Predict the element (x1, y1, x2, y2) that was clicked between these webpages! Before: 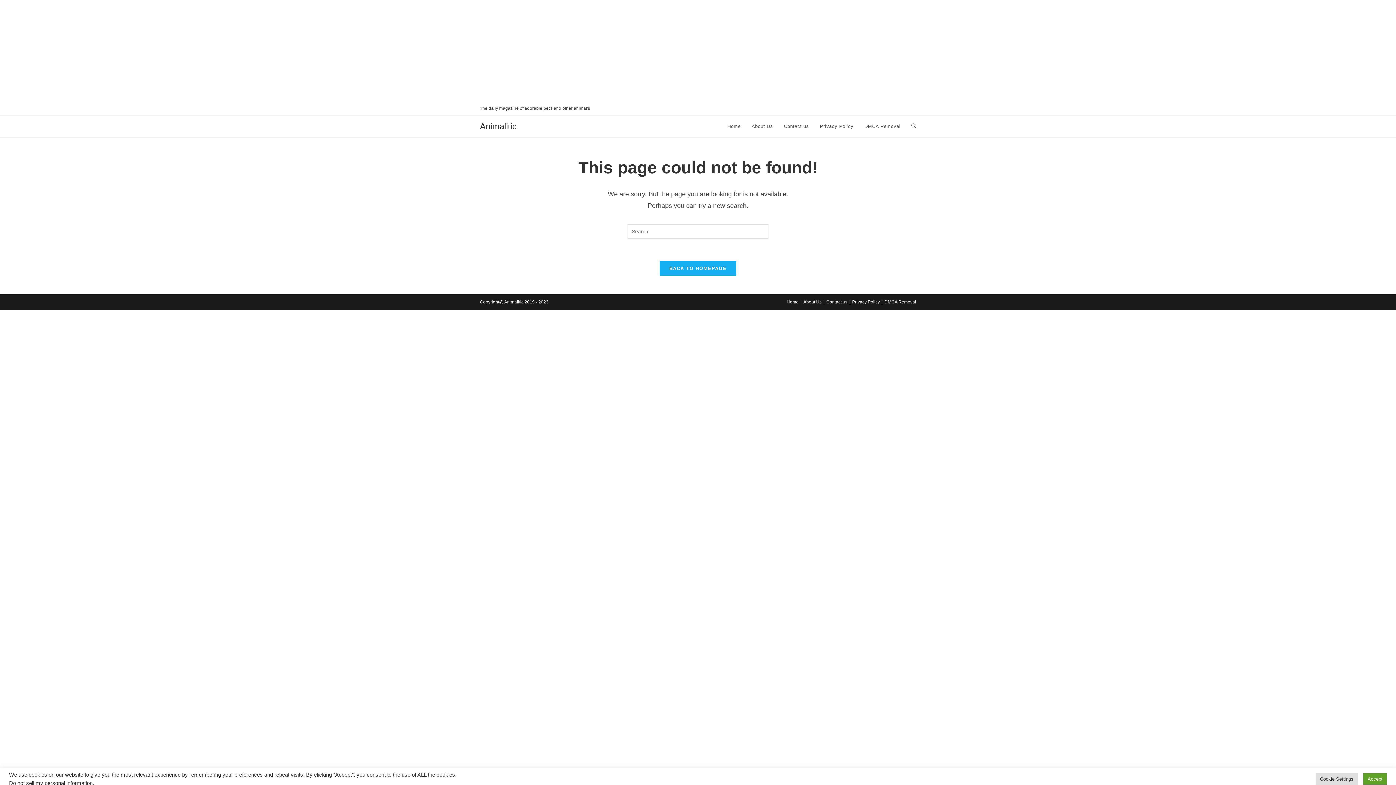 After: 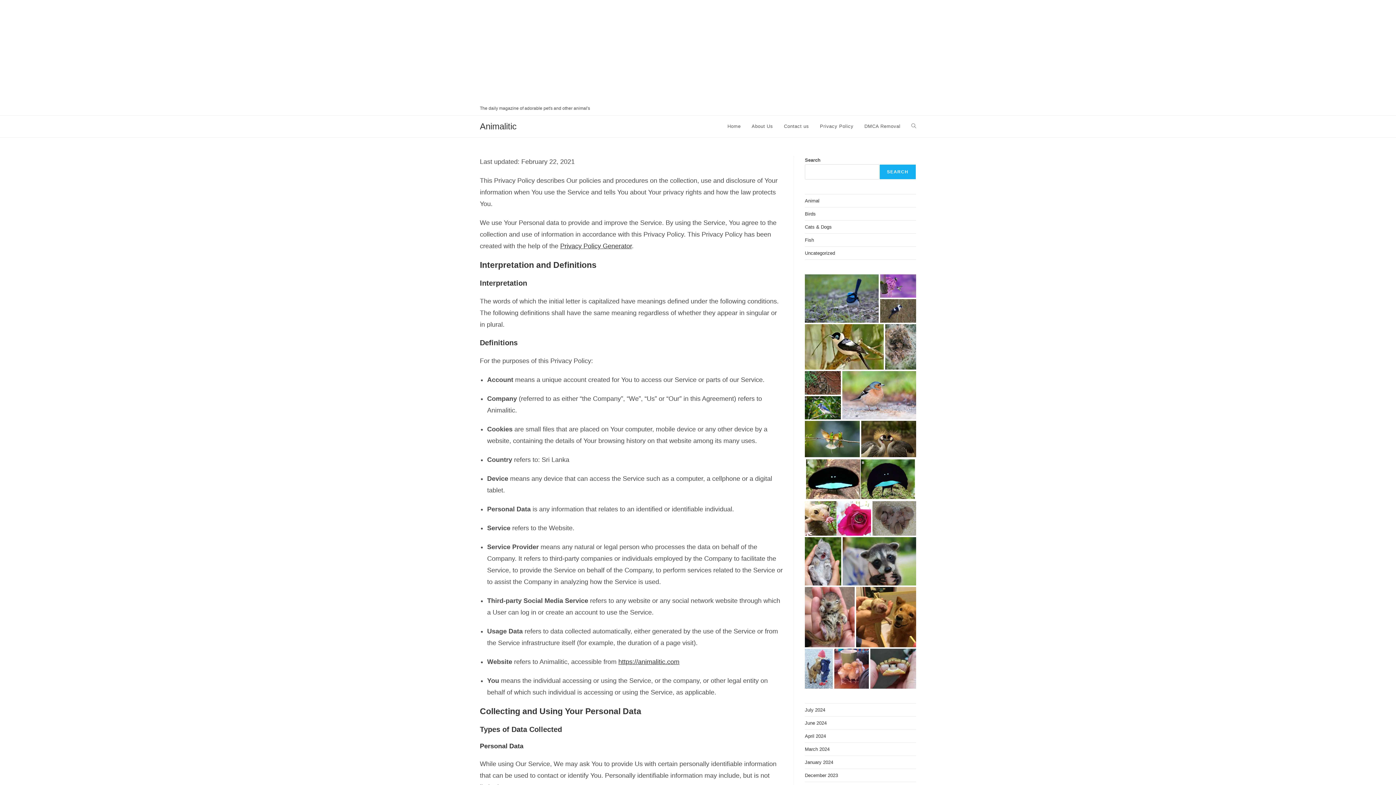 Action: bbox: (814, 115, 859, 137) label: Privacy Policy